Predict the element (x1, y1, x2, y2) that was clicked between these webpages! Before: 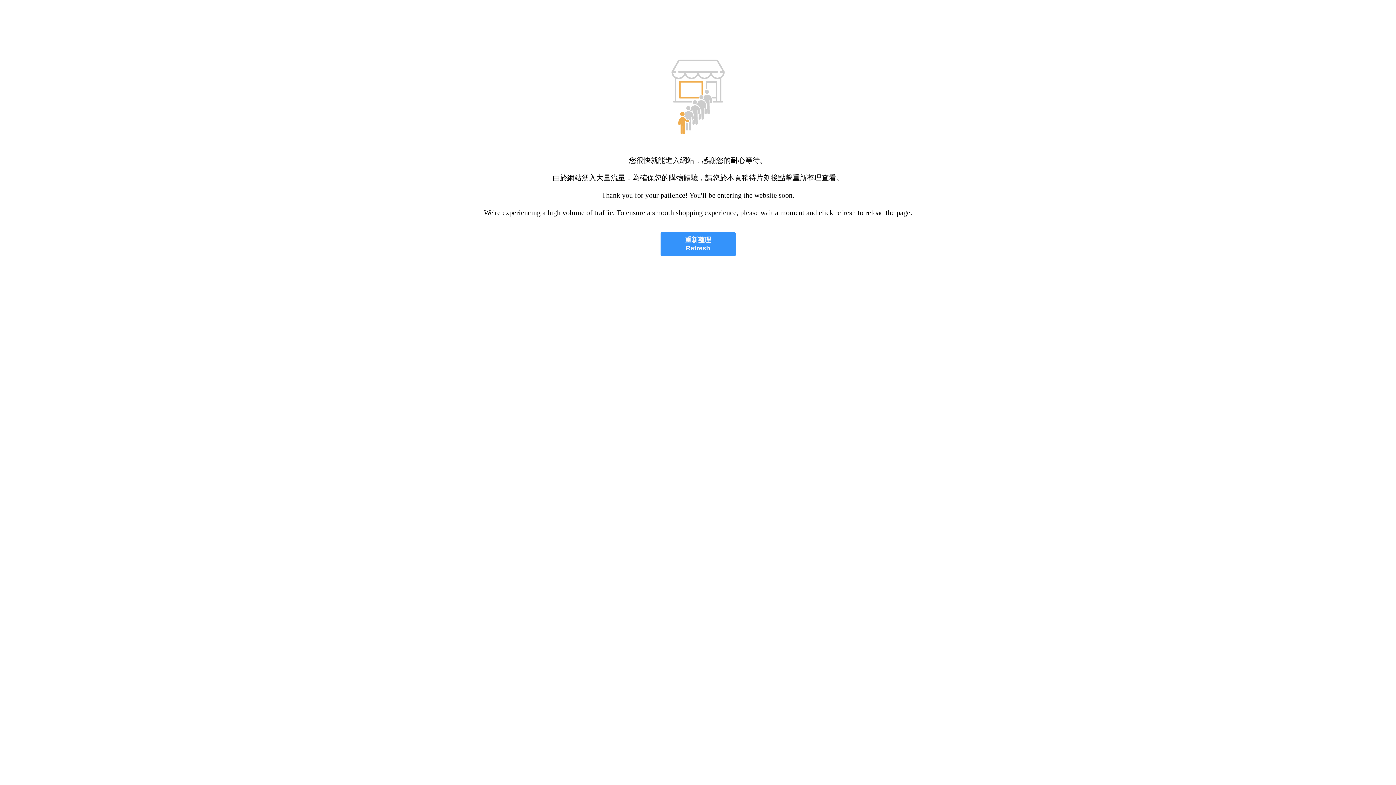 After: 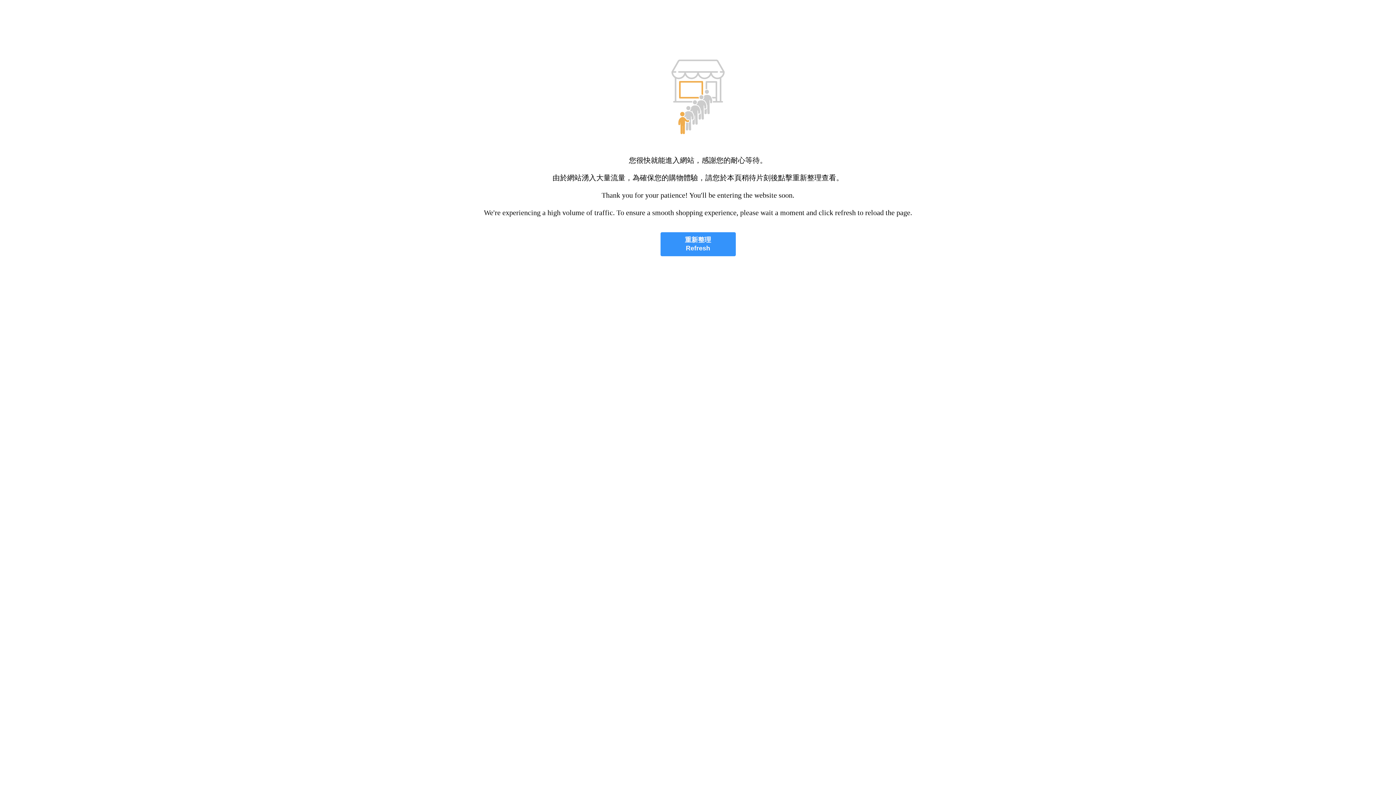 Action: label: 重新整理
Refresh bbox: (660, 232, 735, 256)